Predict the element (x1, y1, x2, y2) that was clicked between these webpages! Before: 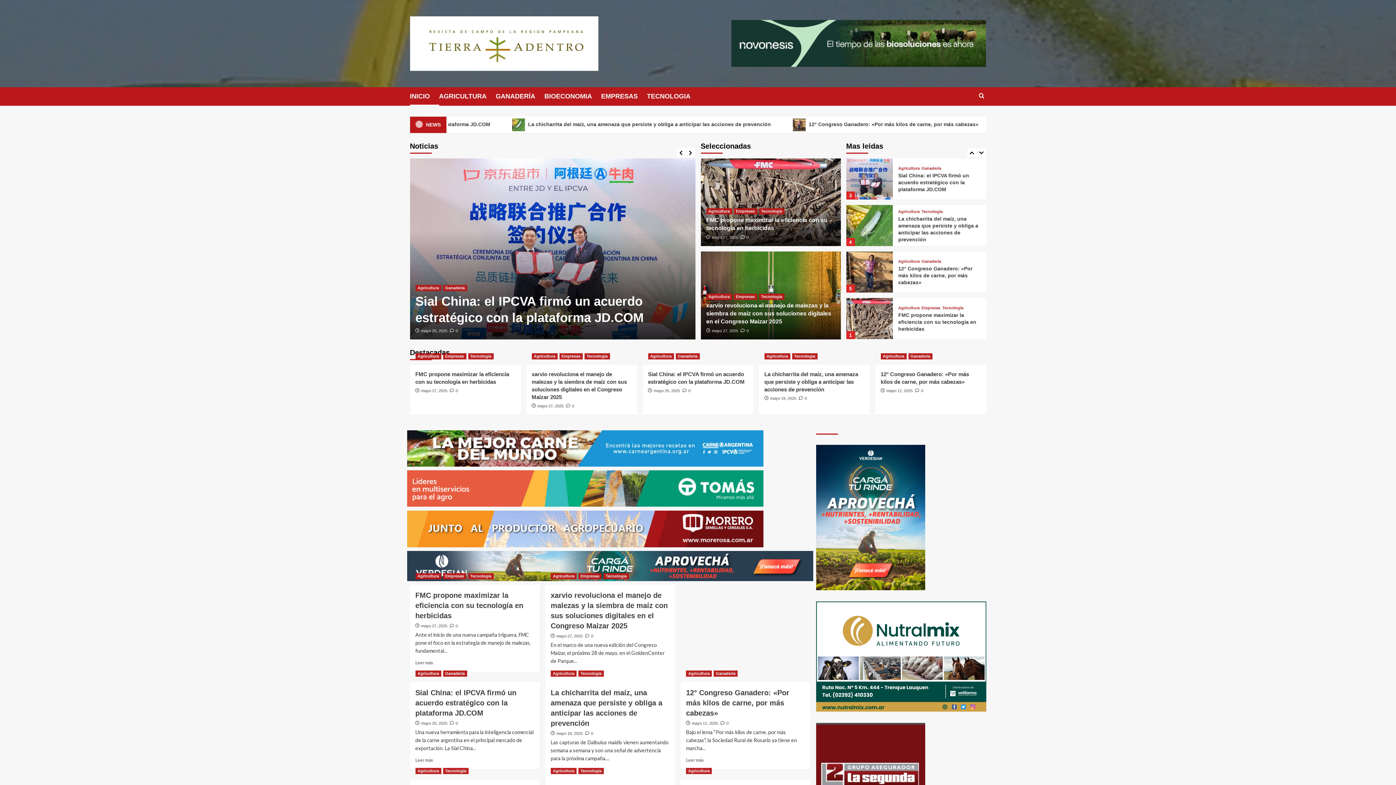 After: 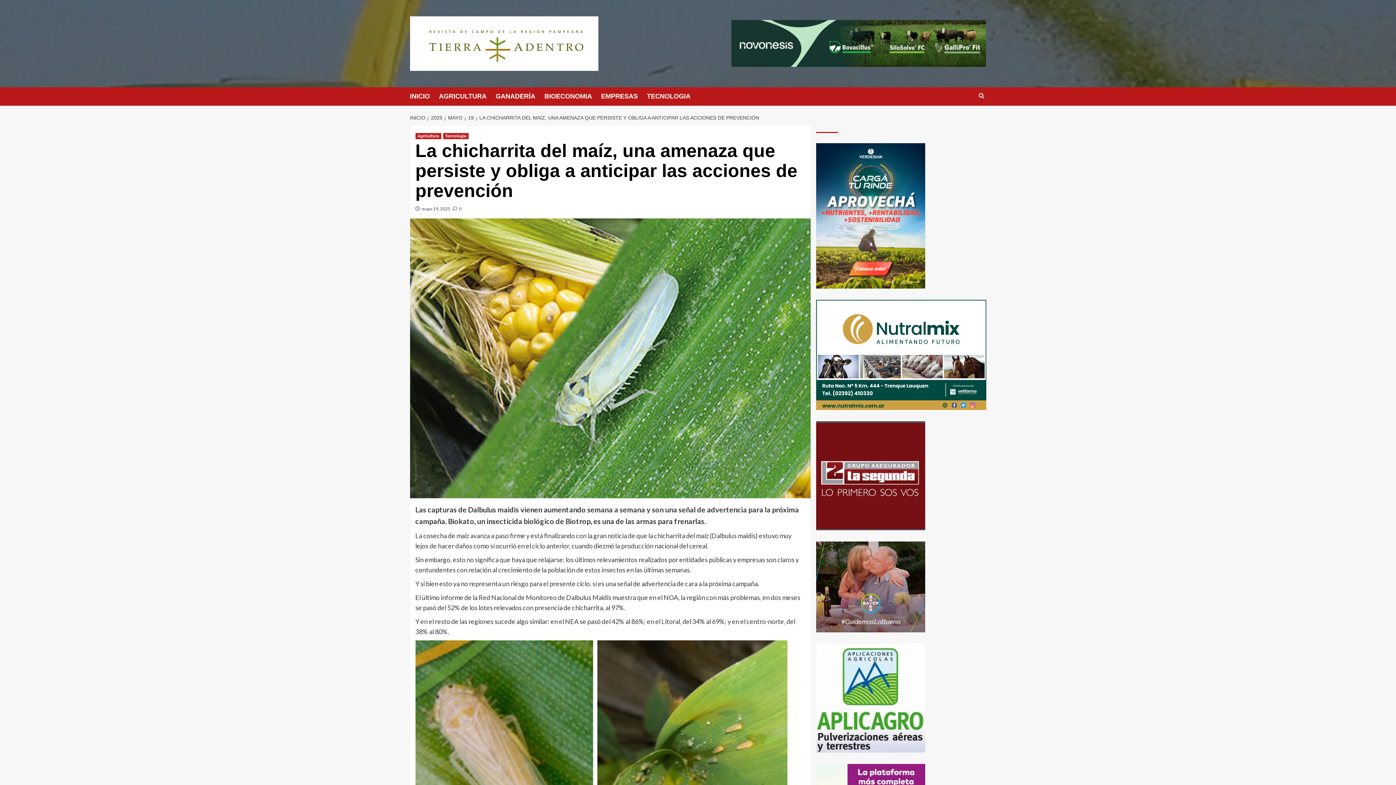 Action: bbox: (585, 731, 593, 736) label:  0